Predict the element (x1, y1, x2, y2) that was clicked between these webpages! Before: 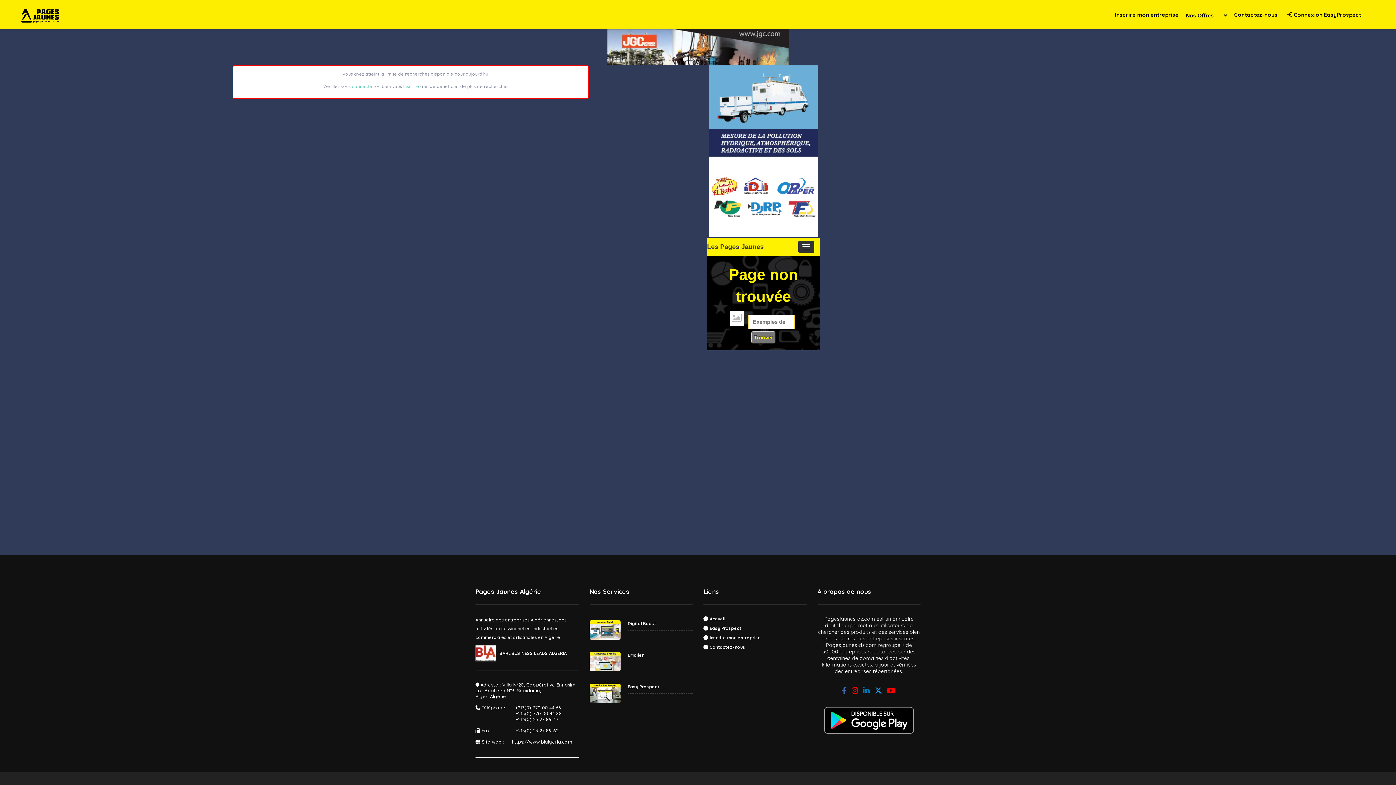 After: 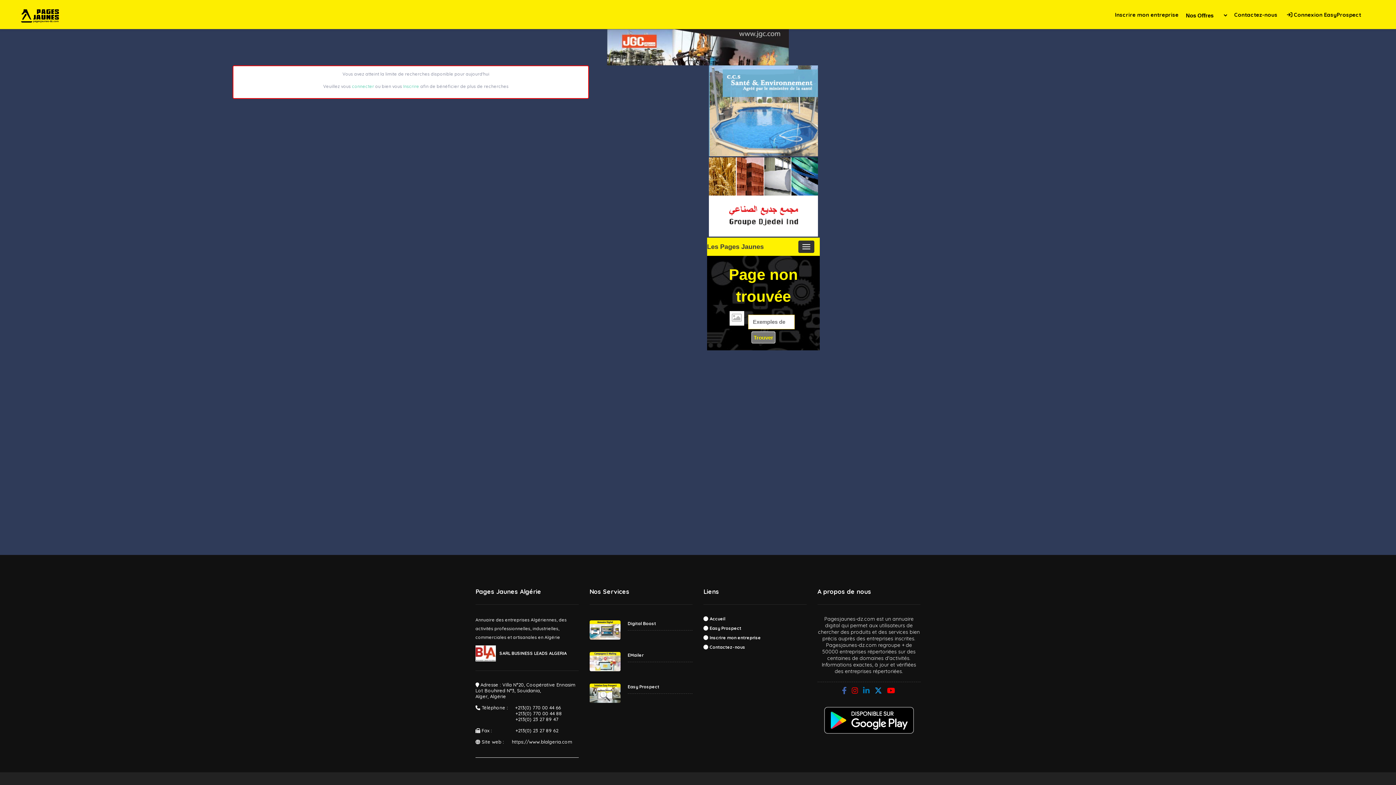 Action: bbox: (475, 650, 496, 656)